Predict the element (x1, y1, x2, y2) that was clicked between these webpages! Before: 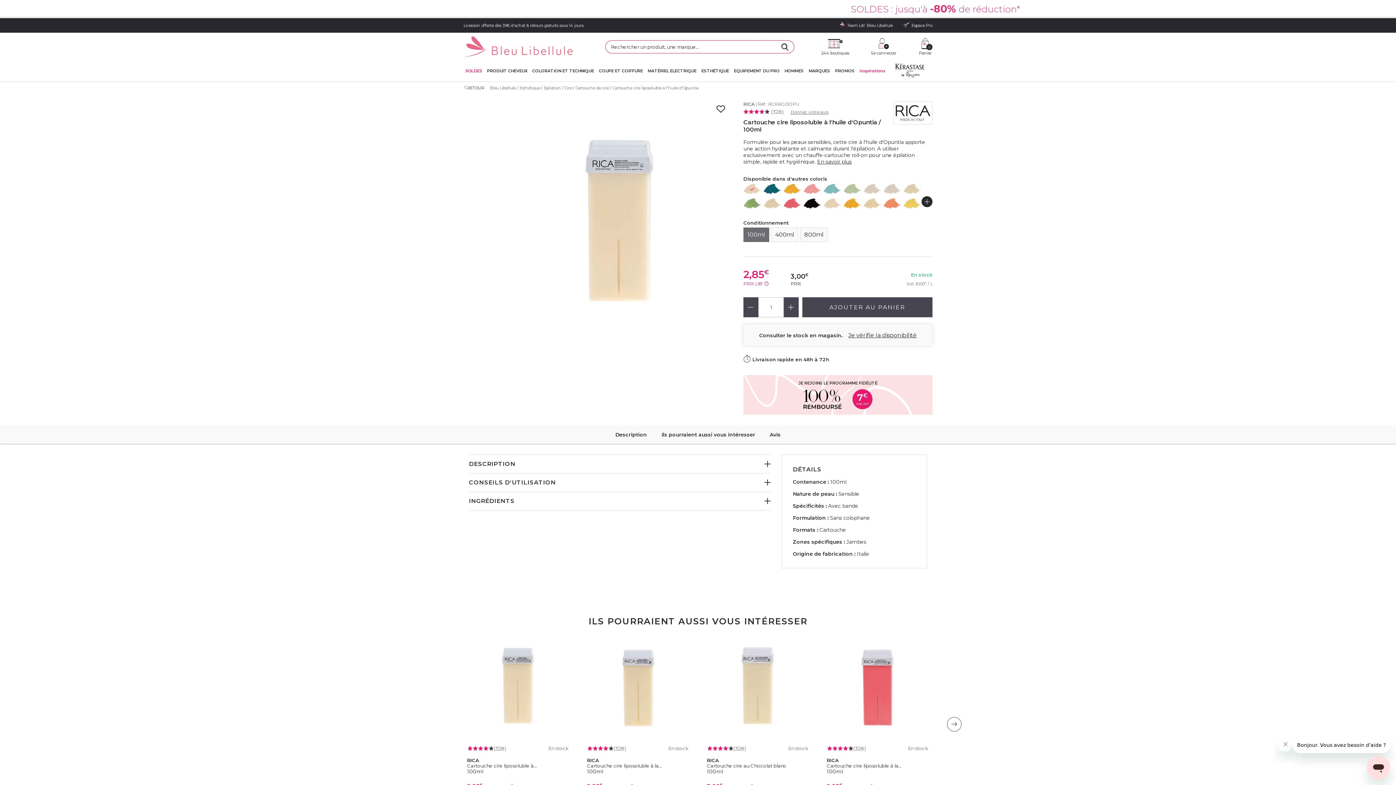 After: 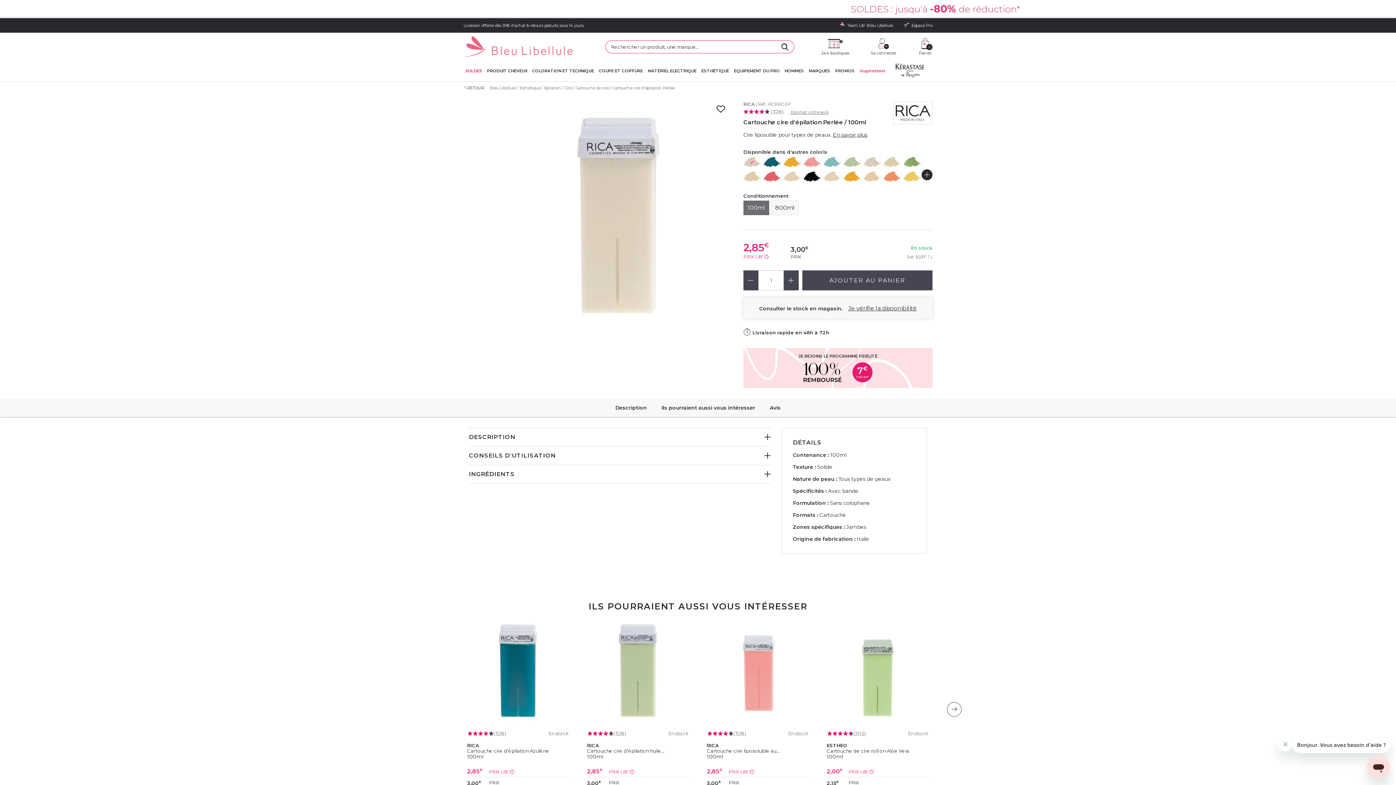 Action: bbox: (883, 183, 901, 194)